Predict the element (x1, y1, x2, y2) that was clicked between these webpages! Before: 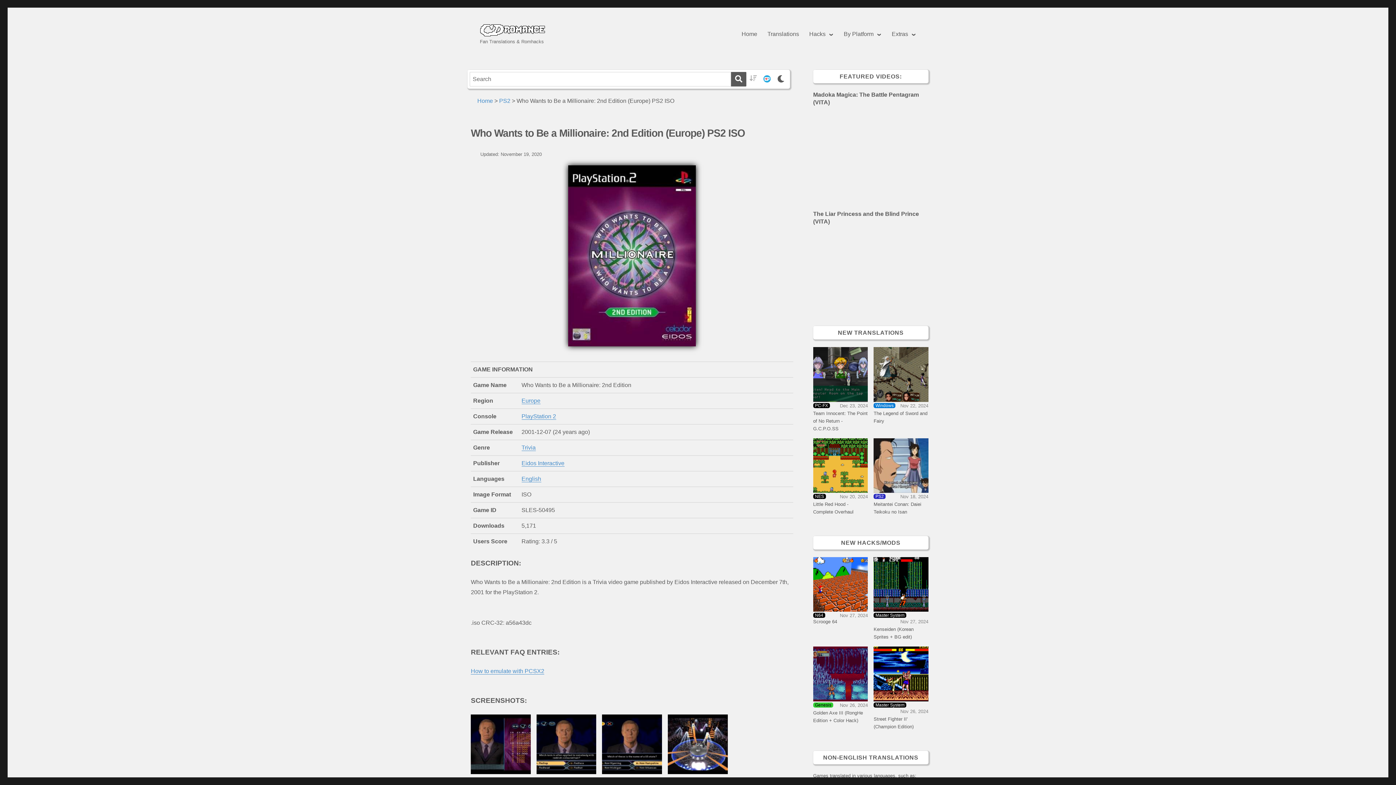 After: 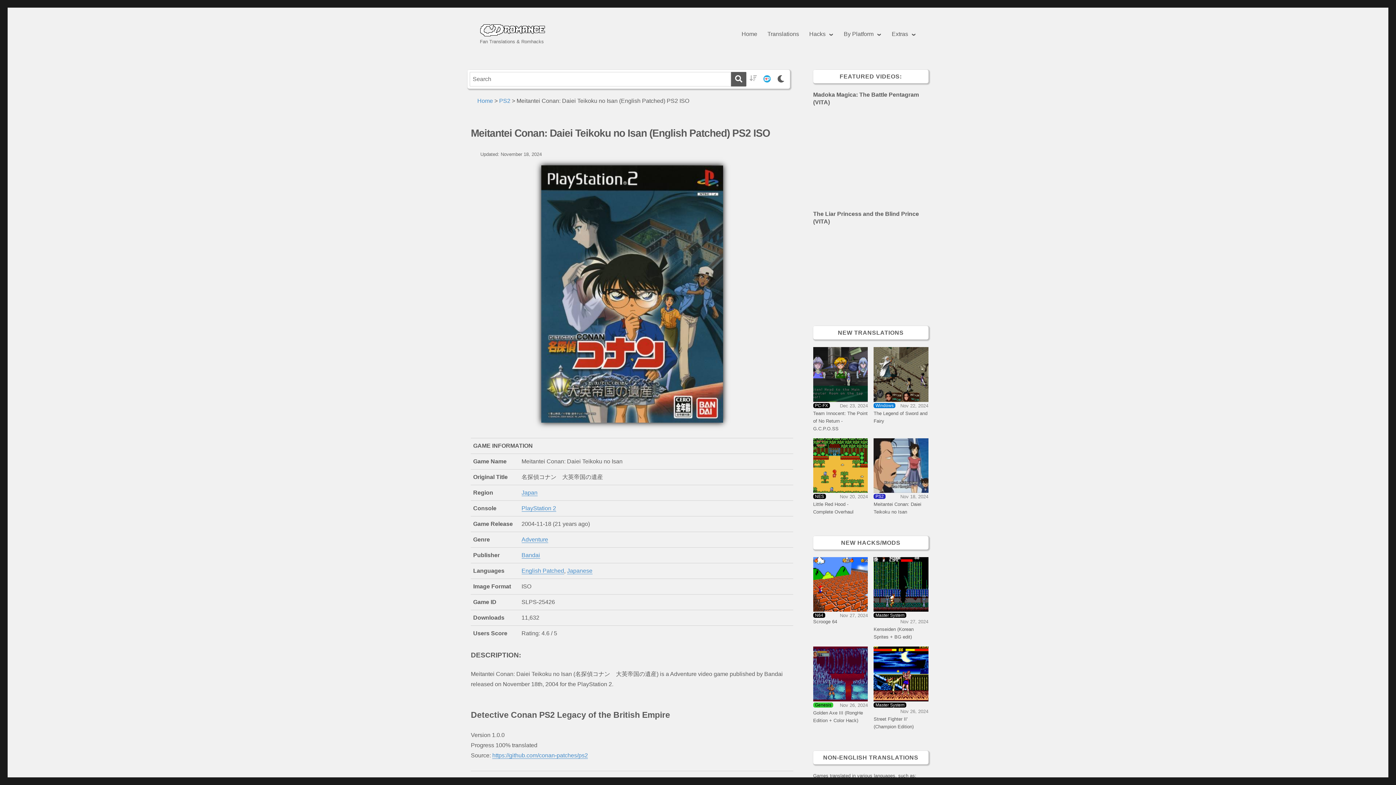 Action: bbox: (873, 438, 928, 493) label: PS2
Nov 18, 2024
Meitantei Conan: Daiei Teikoku no Isan